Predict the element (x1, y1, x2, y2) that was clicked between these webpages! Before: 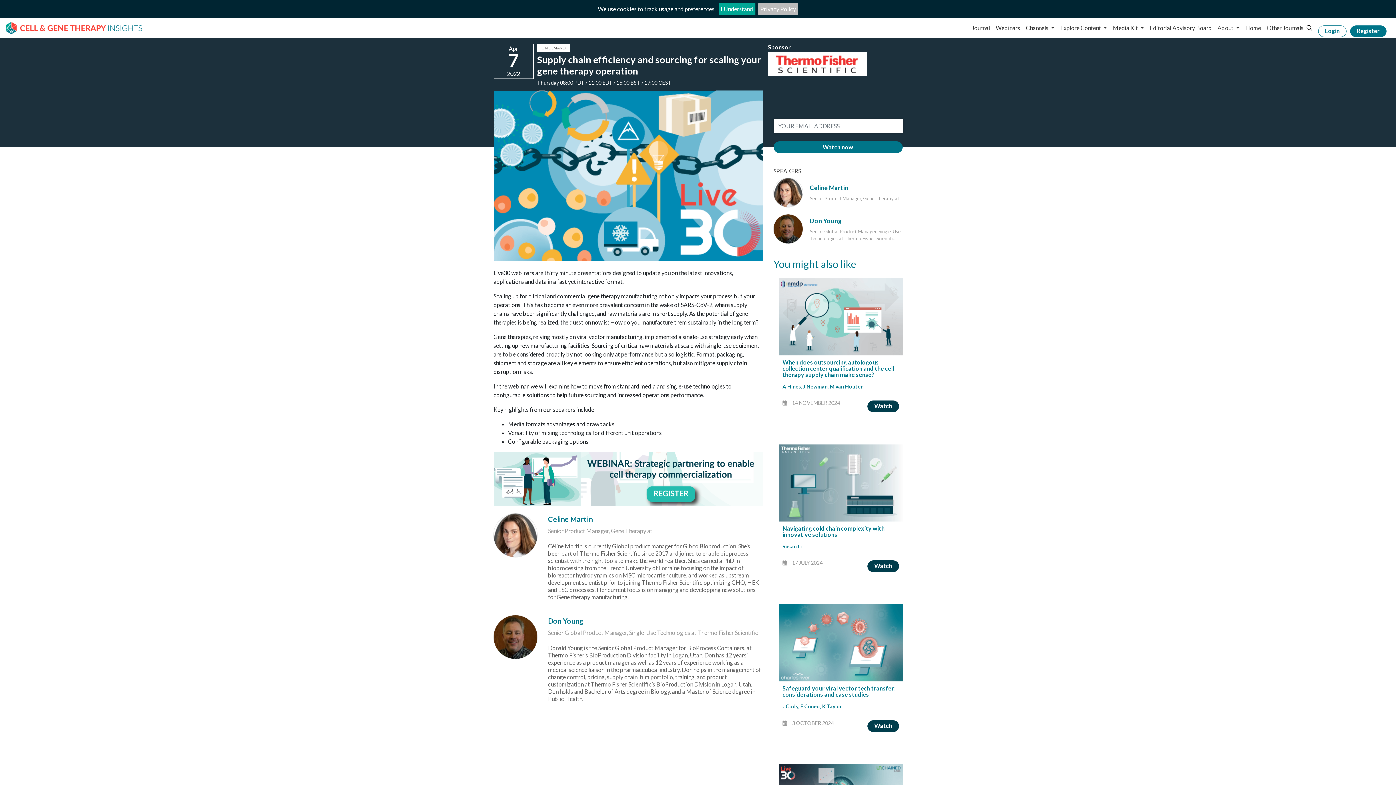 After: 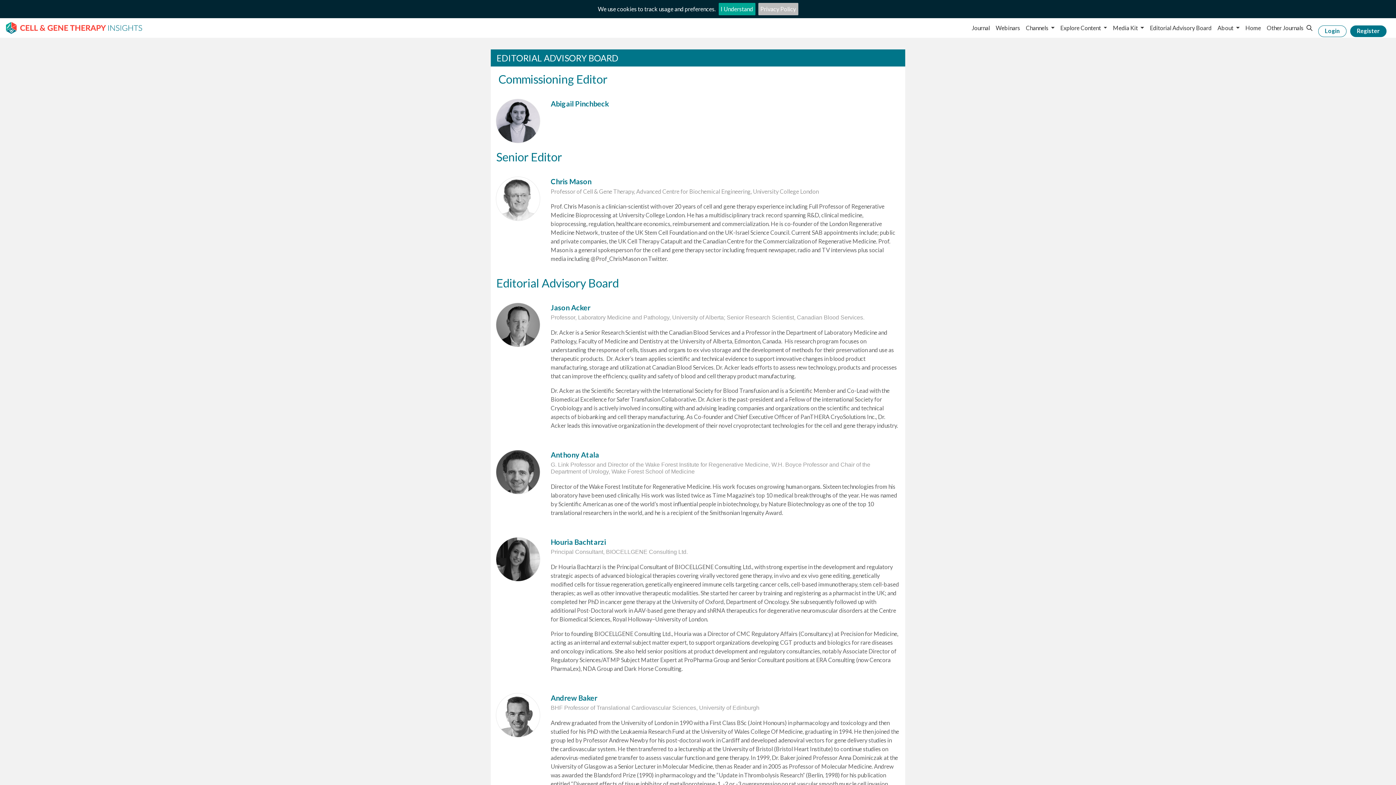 Action: label: Editorial Advisory Board bbox: (1147, 18, 1214, 37)